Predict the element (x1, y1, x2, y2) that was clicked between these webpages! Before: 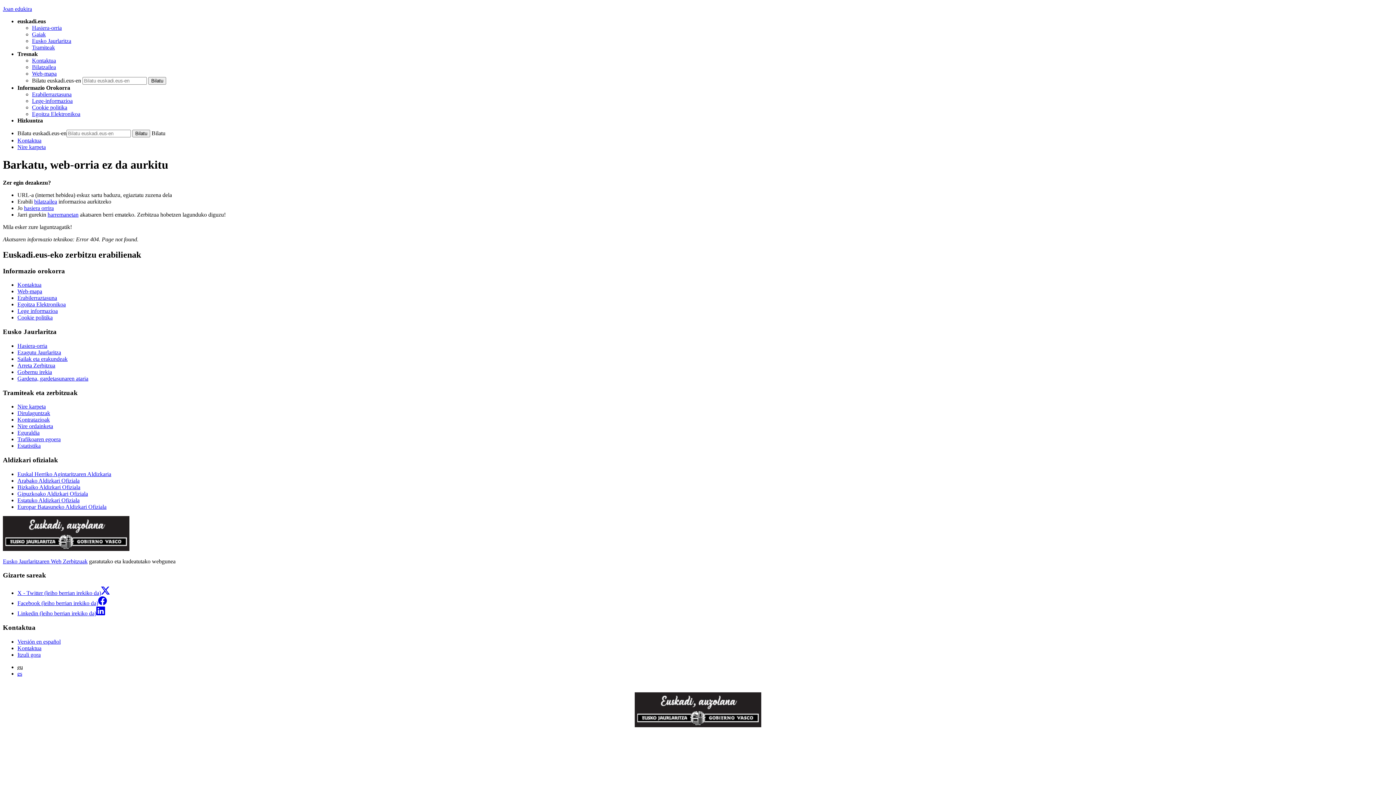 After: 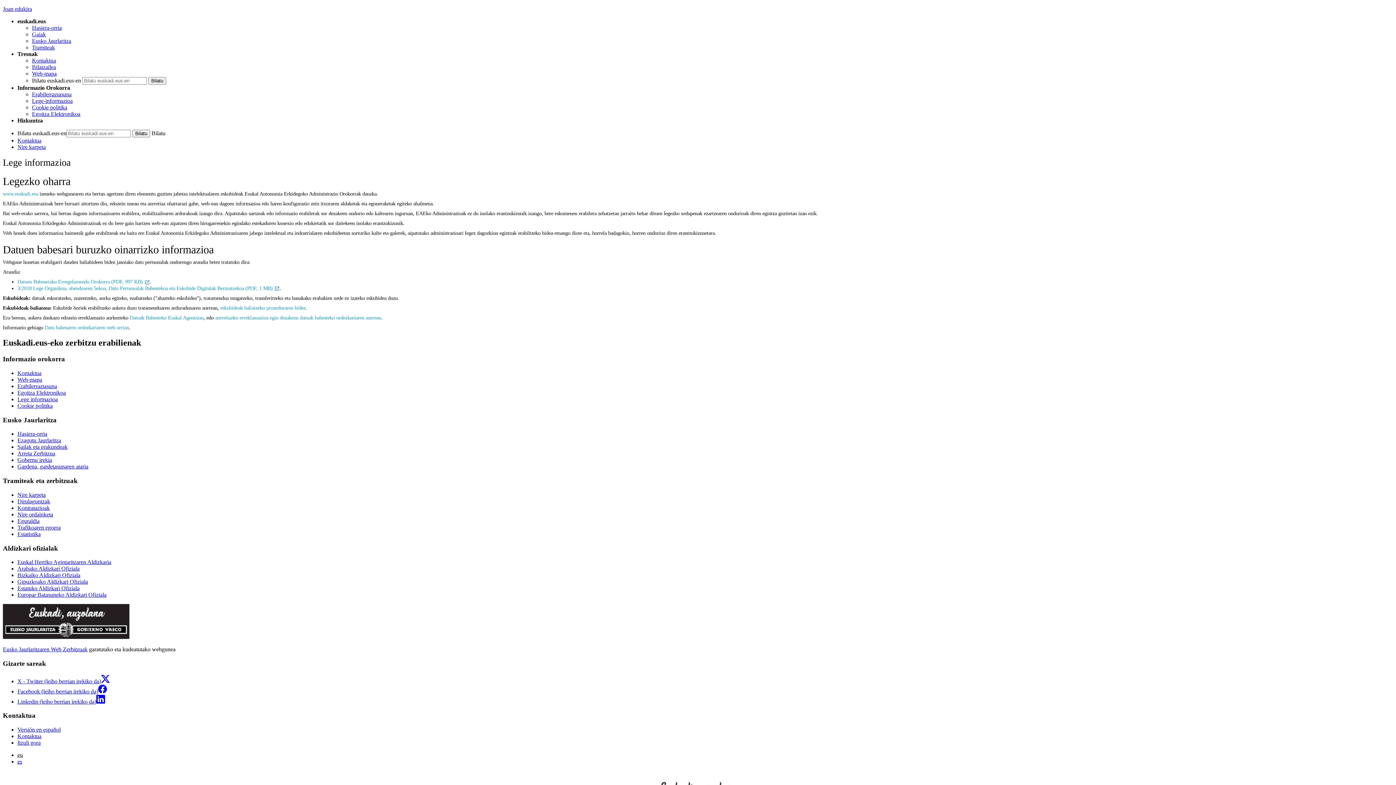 Action: bbox: (32, 97, 72, 104) label: Lege-informazioa